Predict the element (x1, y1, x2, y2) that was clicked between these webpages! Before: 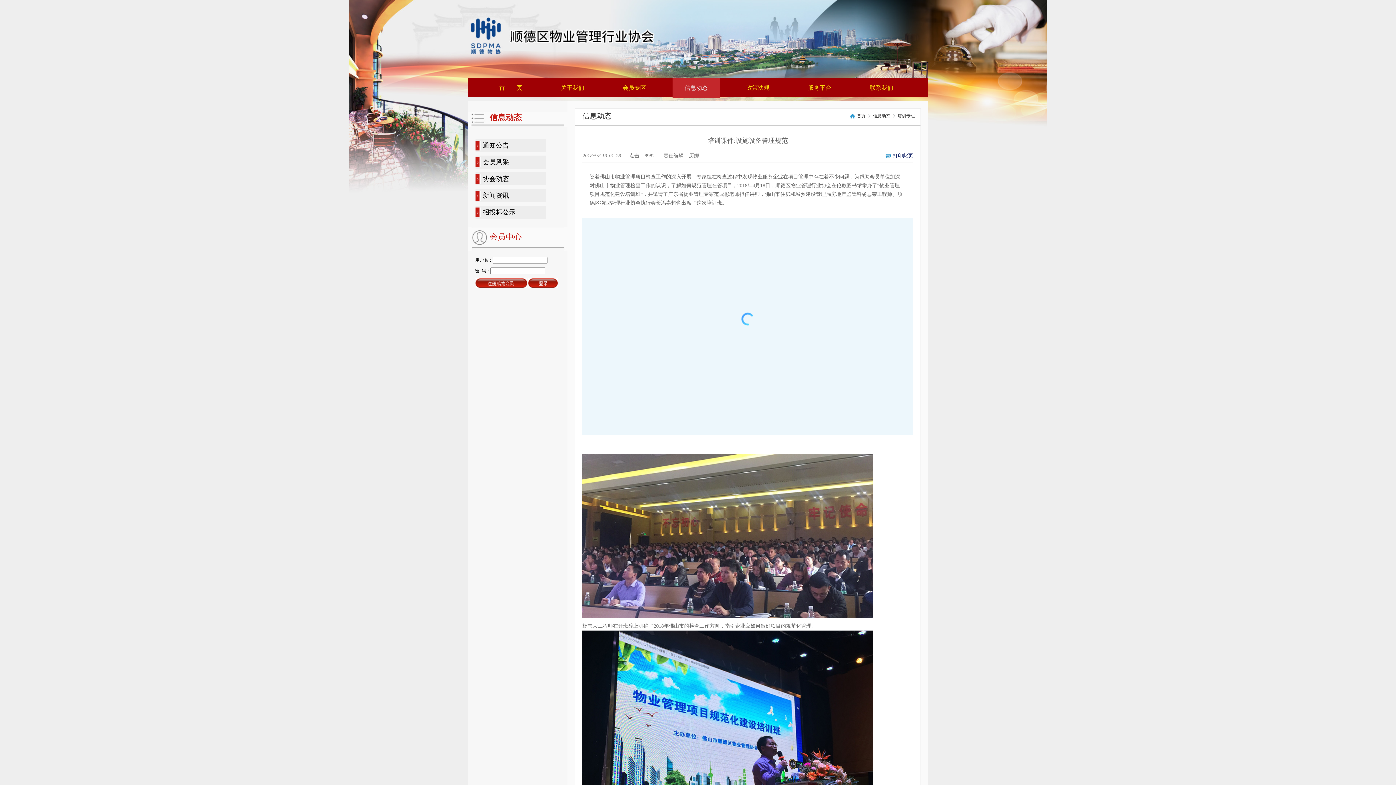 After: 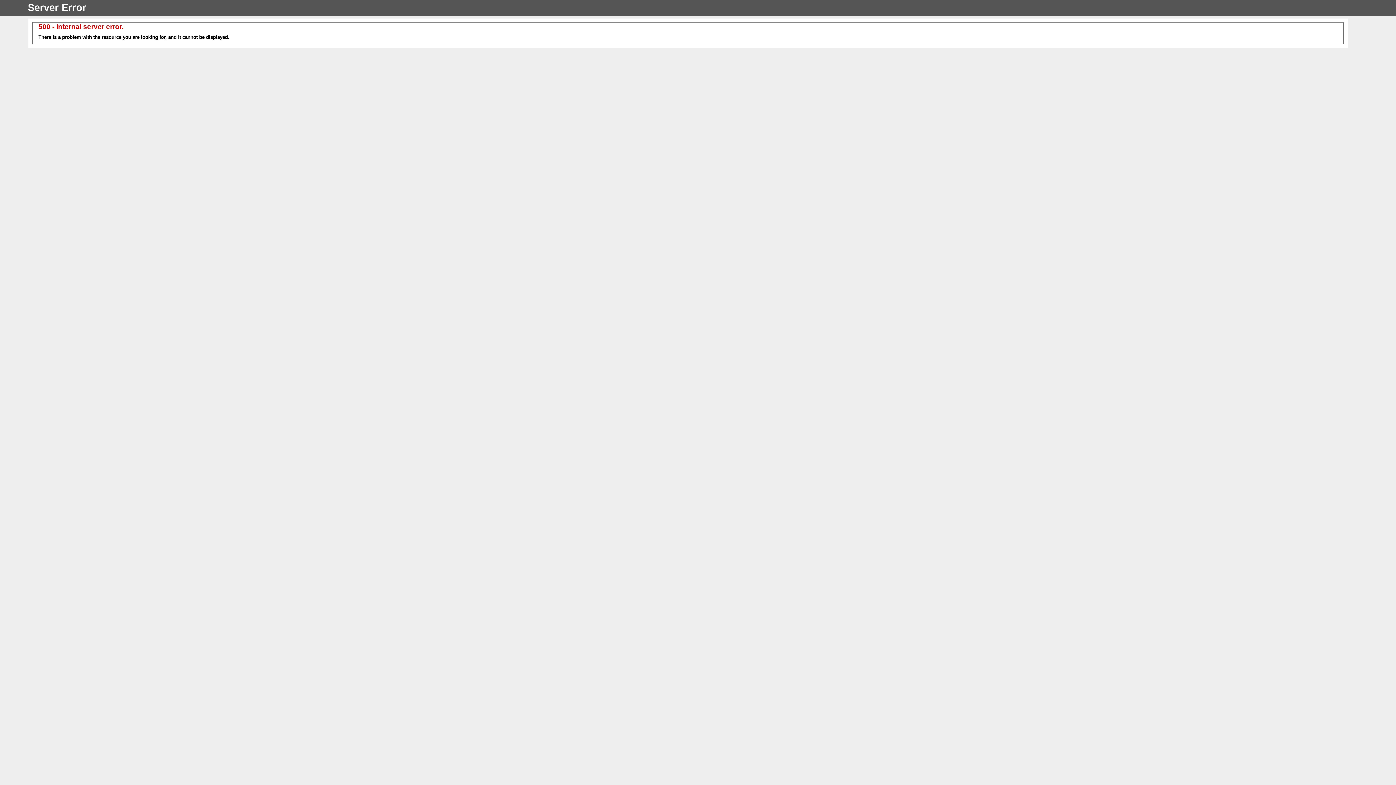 Action: bbox: (848, 113, 865, 118) label: 首页